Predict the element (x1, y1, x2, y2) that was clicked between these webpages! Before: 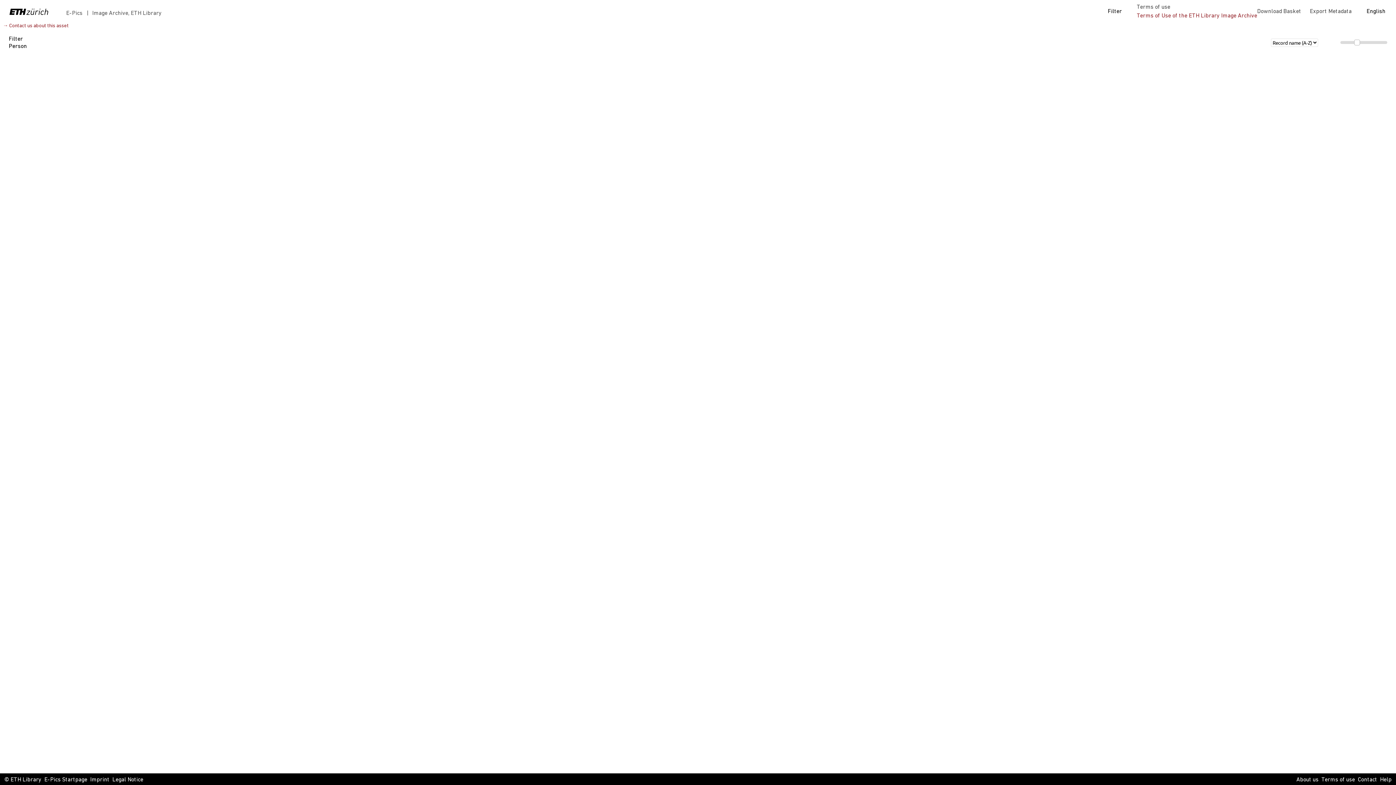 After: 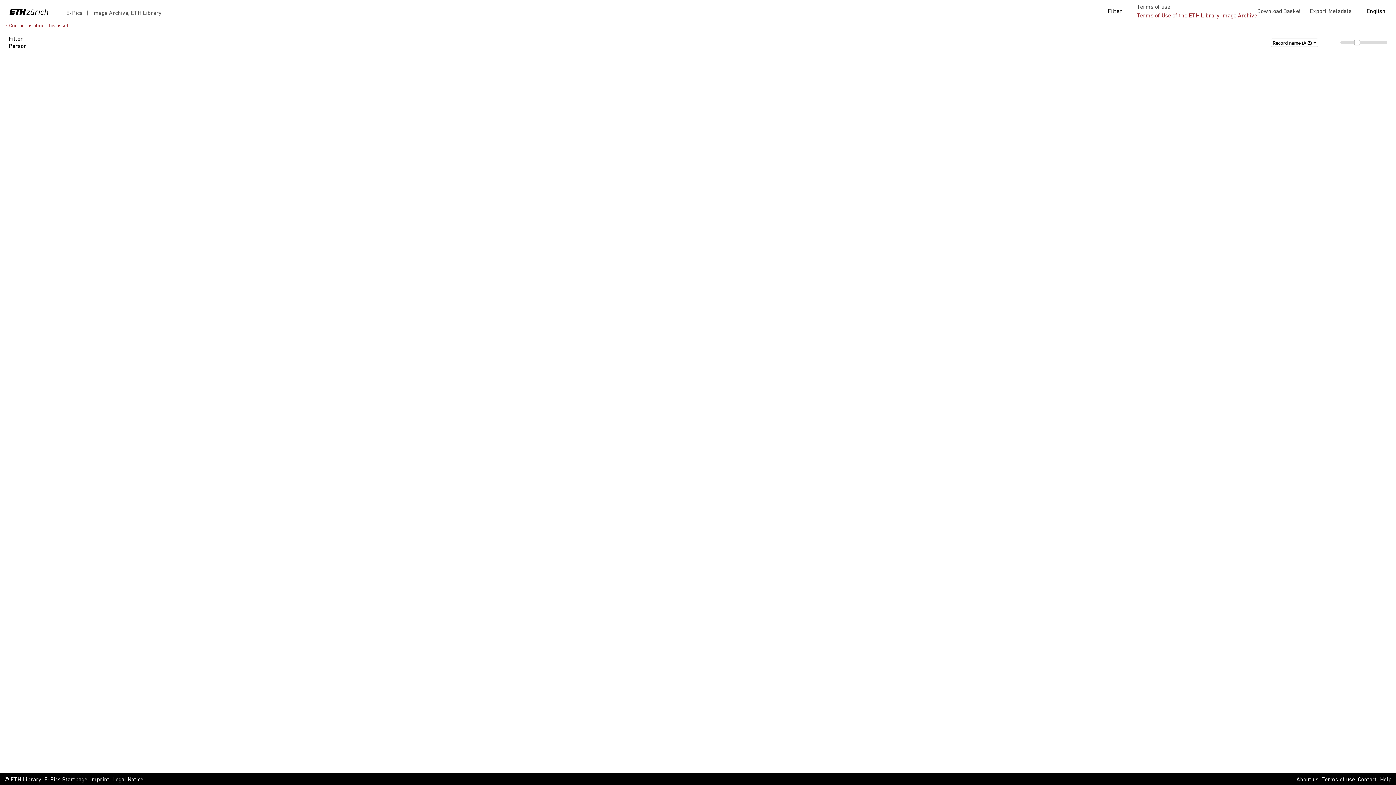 Action: bbox: (1296, 776, 1318, 784) label: About us